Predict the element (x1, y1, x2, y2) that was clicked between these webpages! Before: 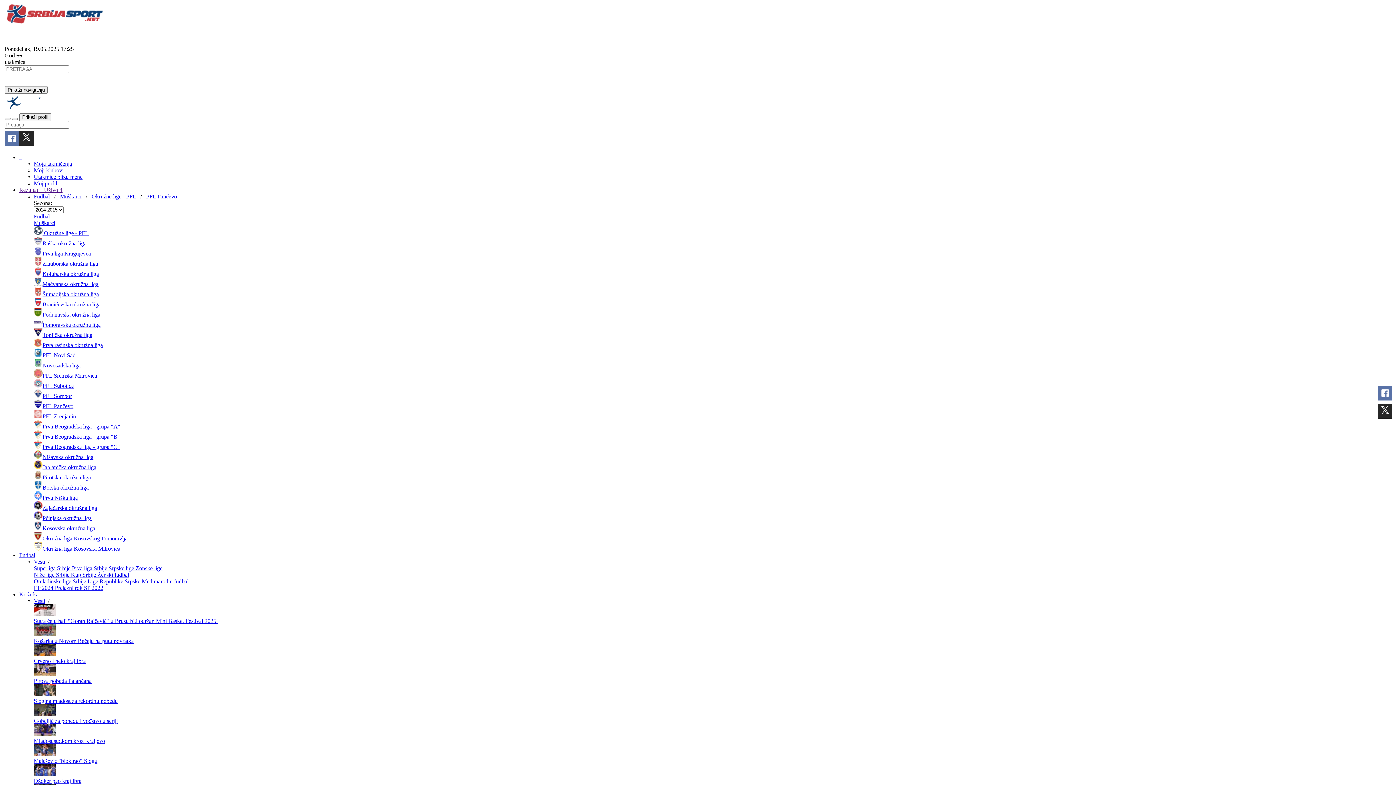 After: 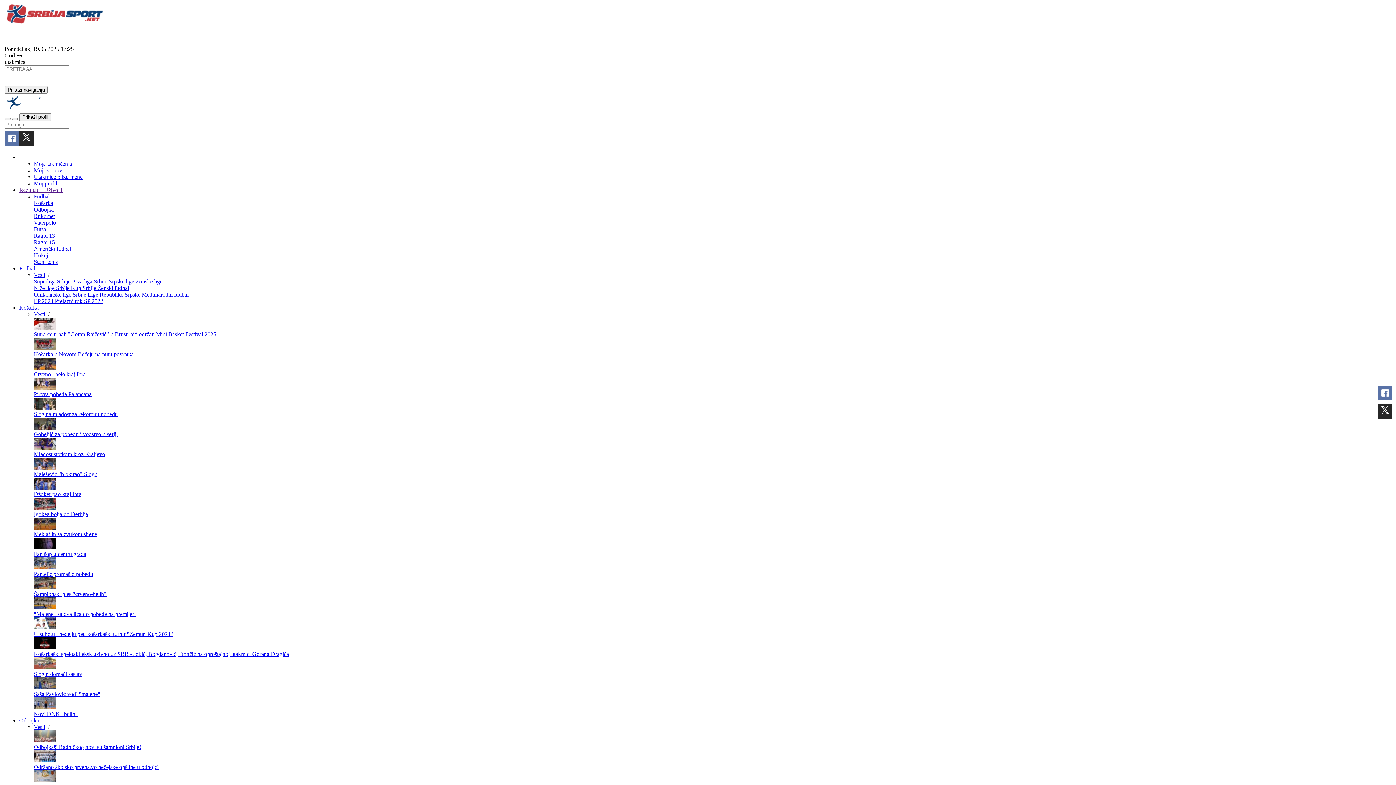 Action: bbox: (4, 19, 104, 25)